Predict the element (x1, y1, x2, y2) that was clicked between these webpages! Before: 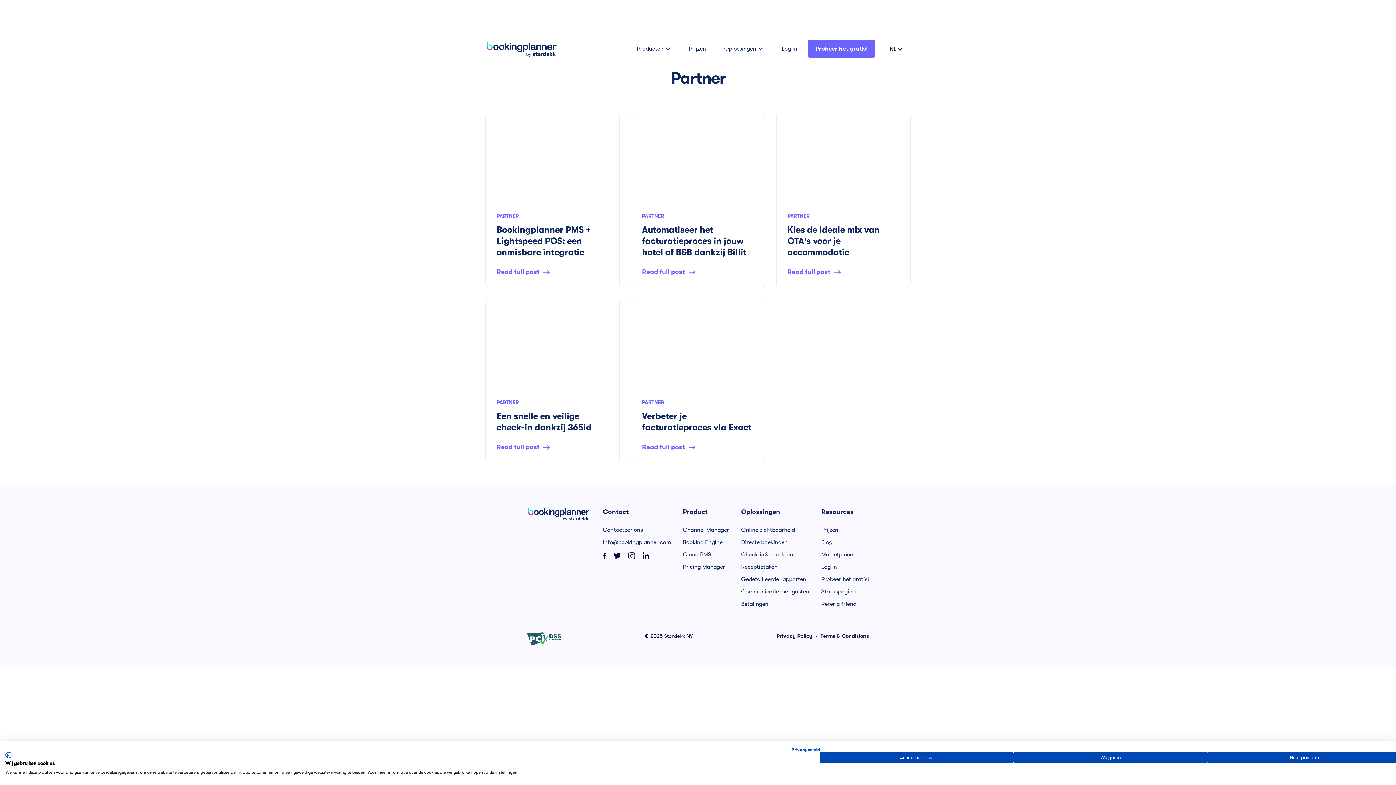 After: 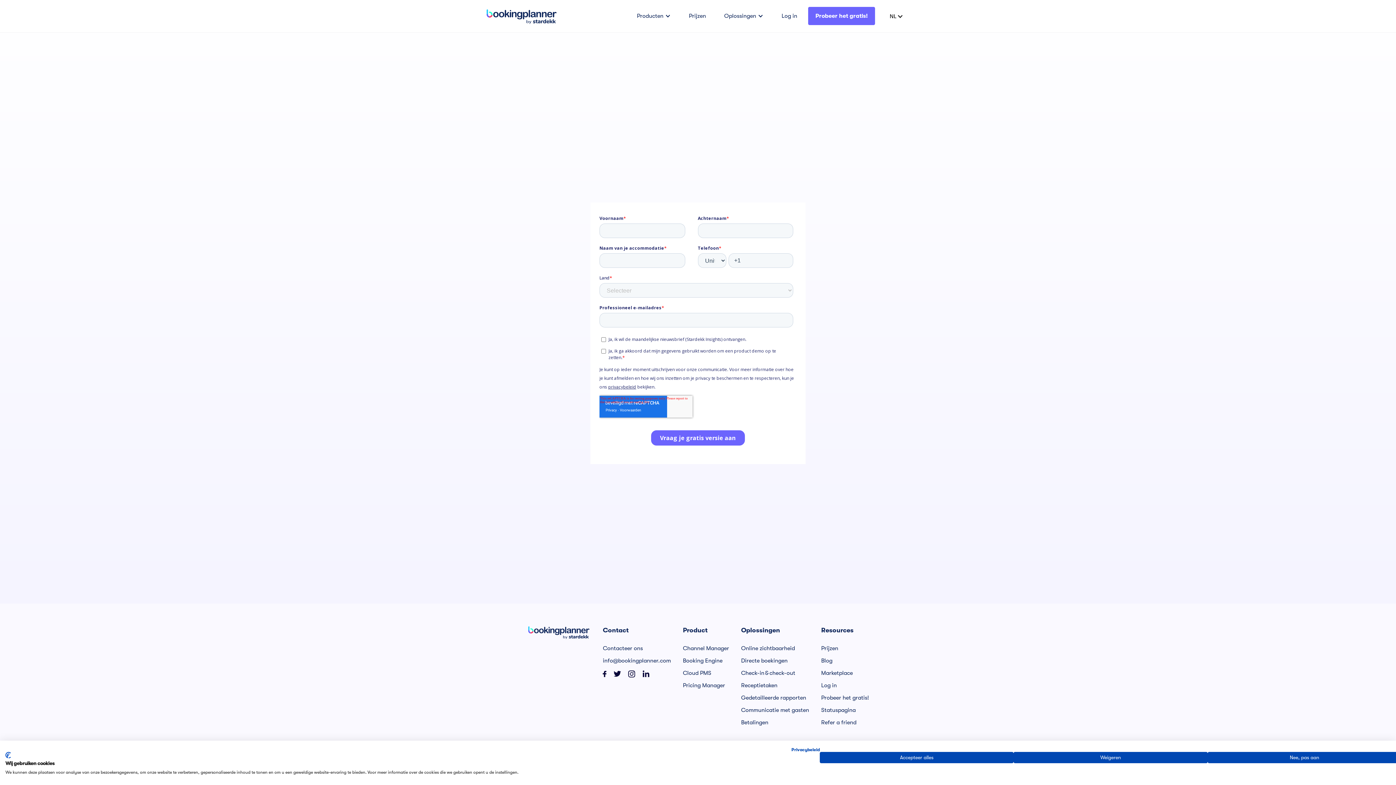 Action: label: Probeer het gratis! bbox: (808, 39, 875, 57)